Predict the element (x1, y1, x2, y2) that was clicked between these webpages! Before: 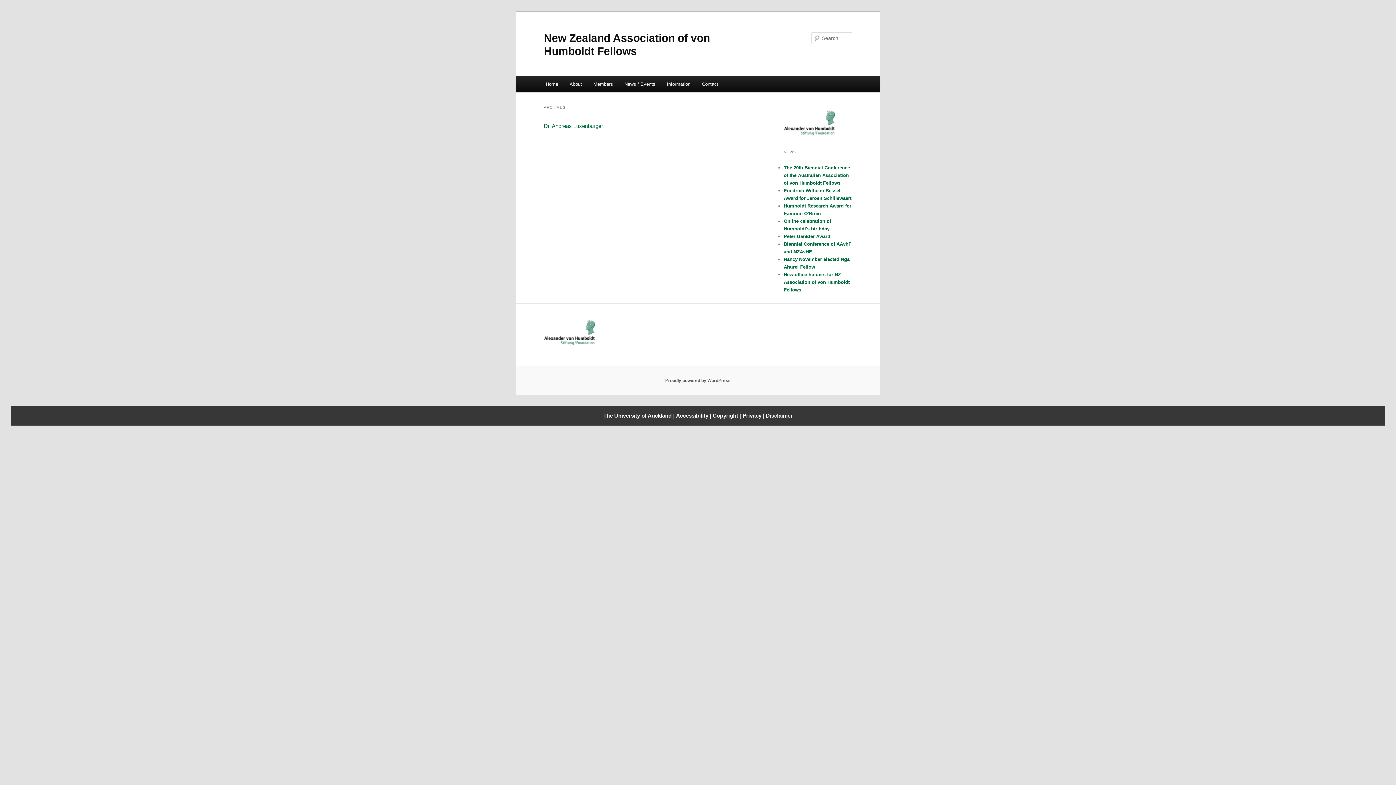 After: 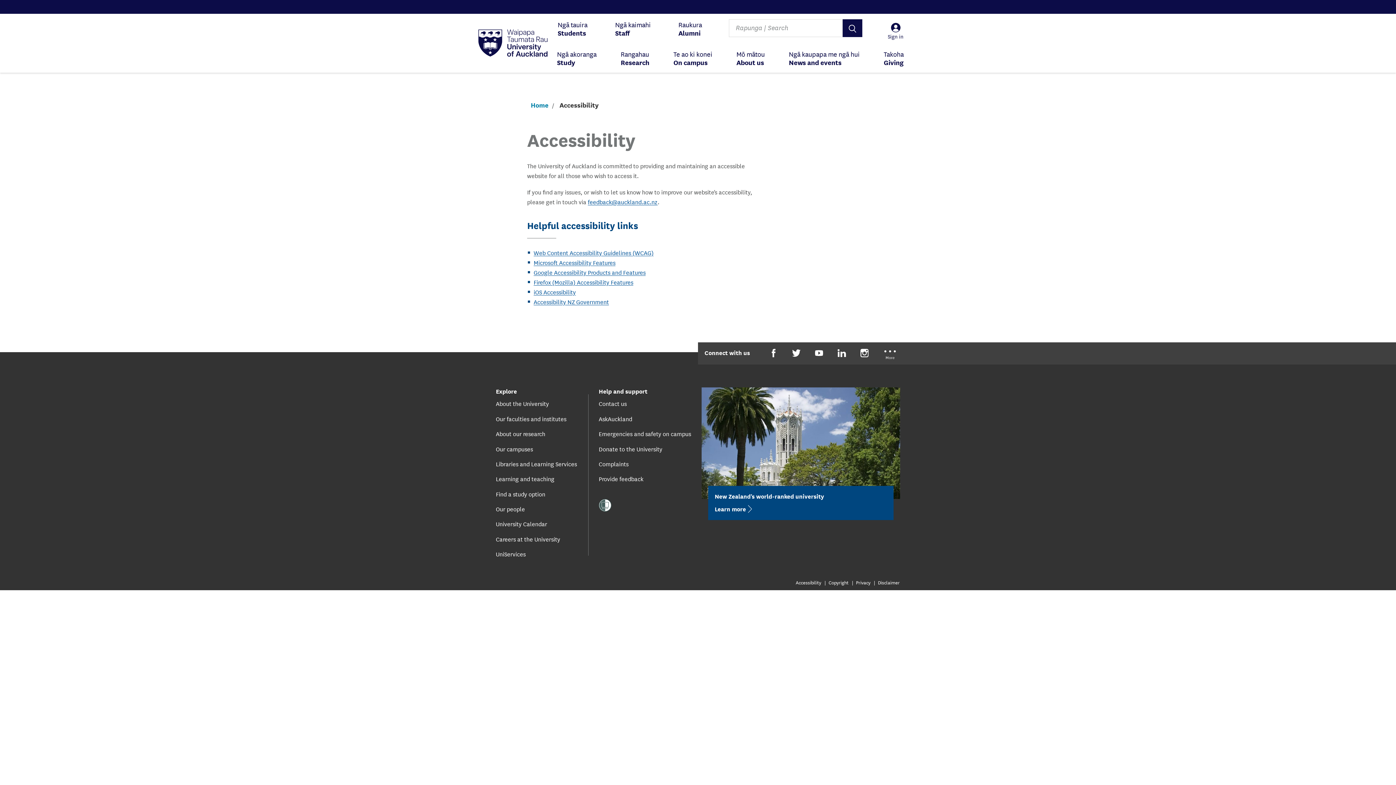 Action: label: Accessibility  bbox: (676, 412, 710, 418)